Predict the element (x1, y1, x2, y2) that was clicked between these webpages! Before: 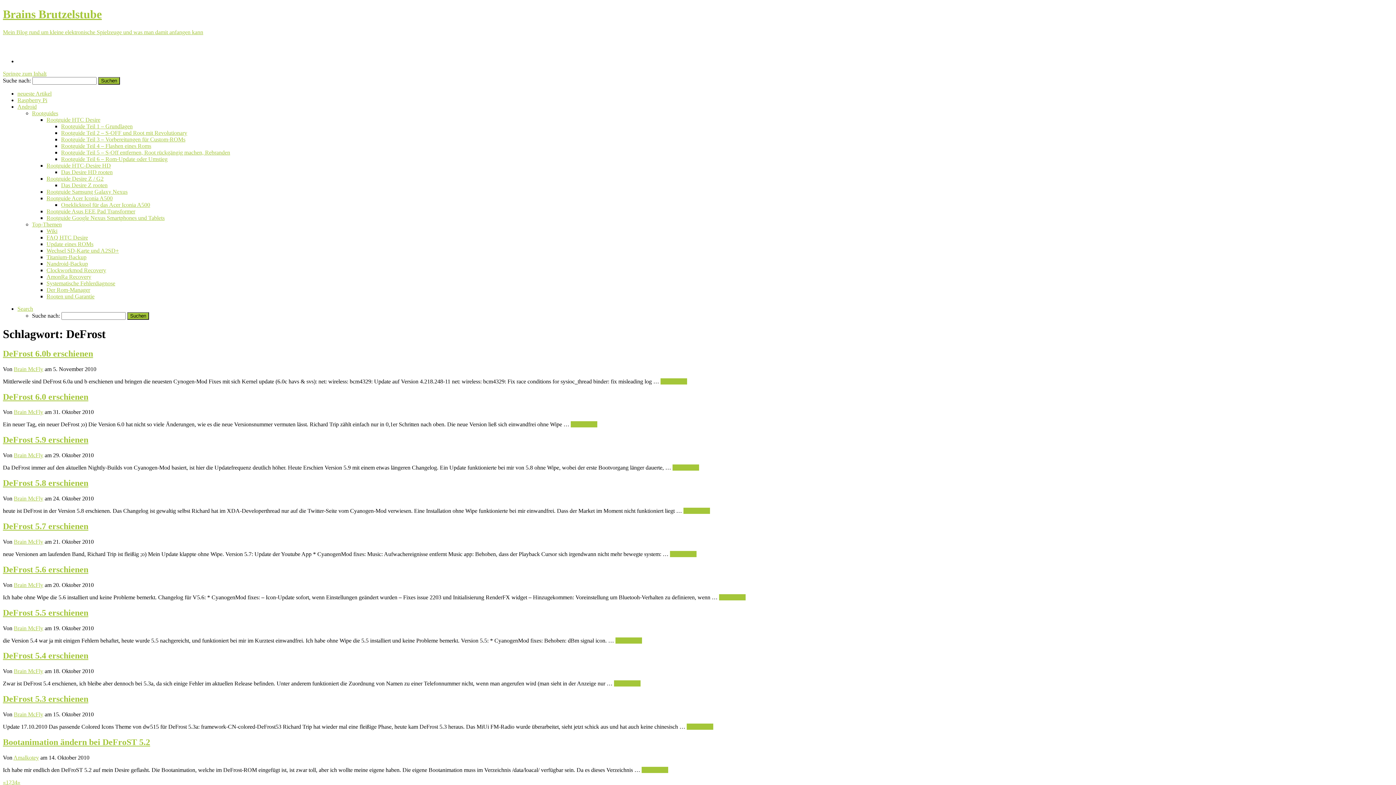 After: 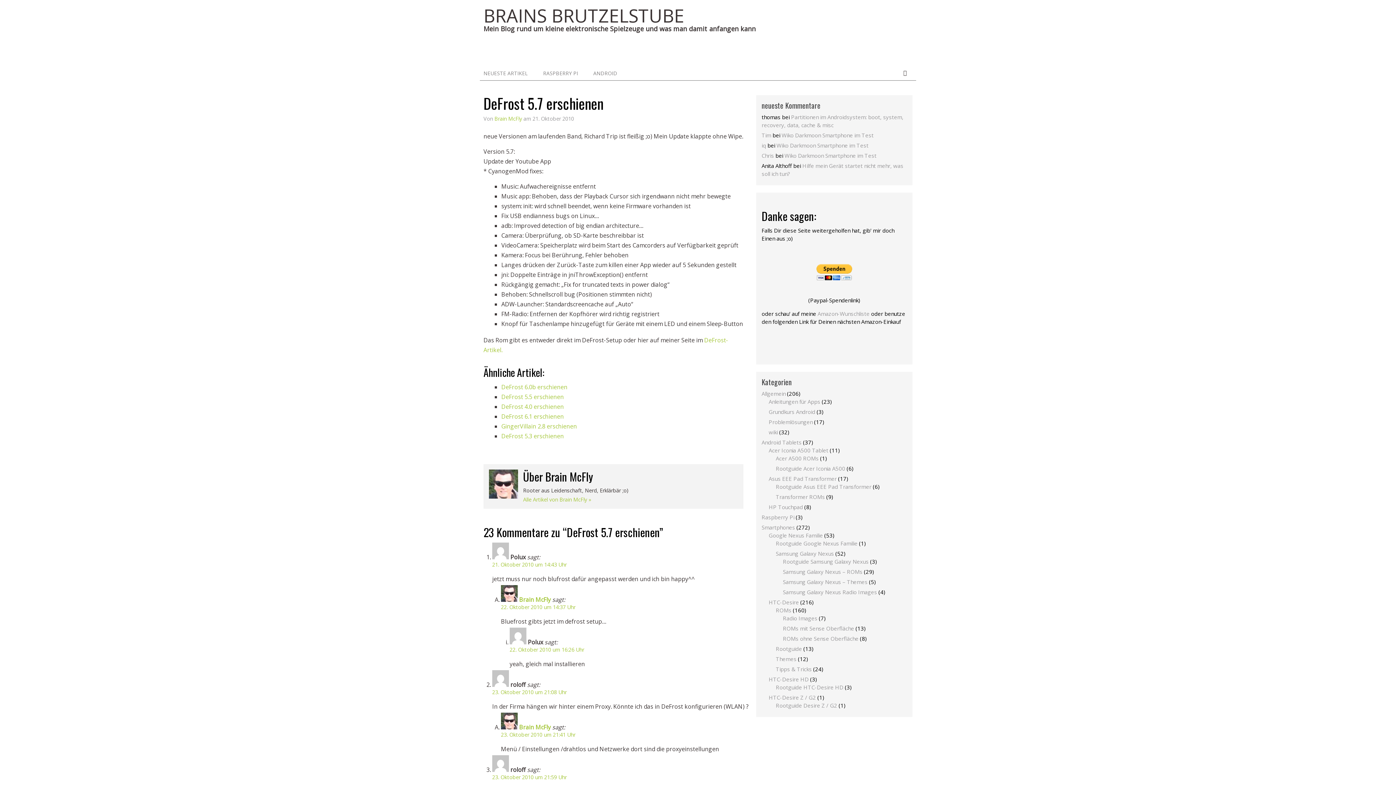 Action: bbox: (2, 521, 88, 531) label: DeFrost 5.7 erschienen